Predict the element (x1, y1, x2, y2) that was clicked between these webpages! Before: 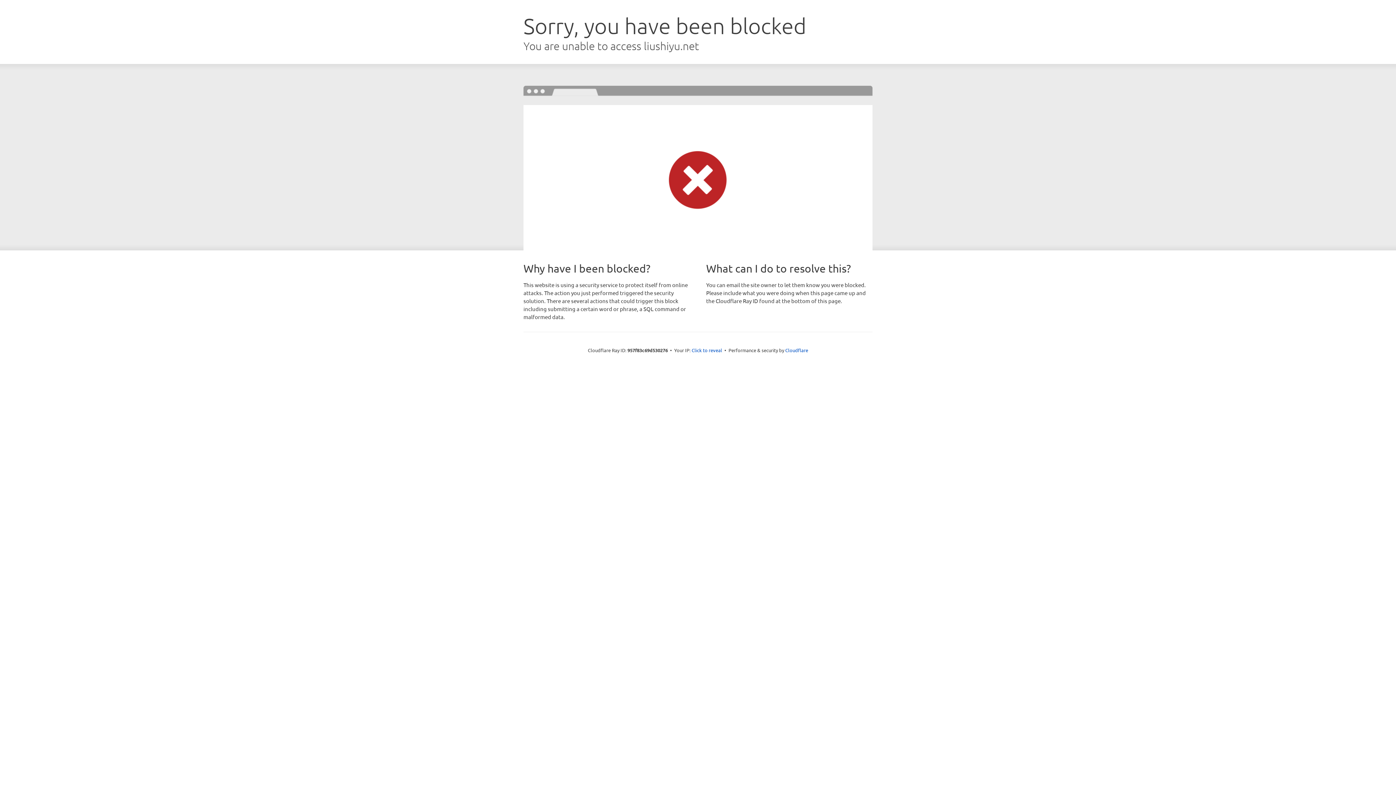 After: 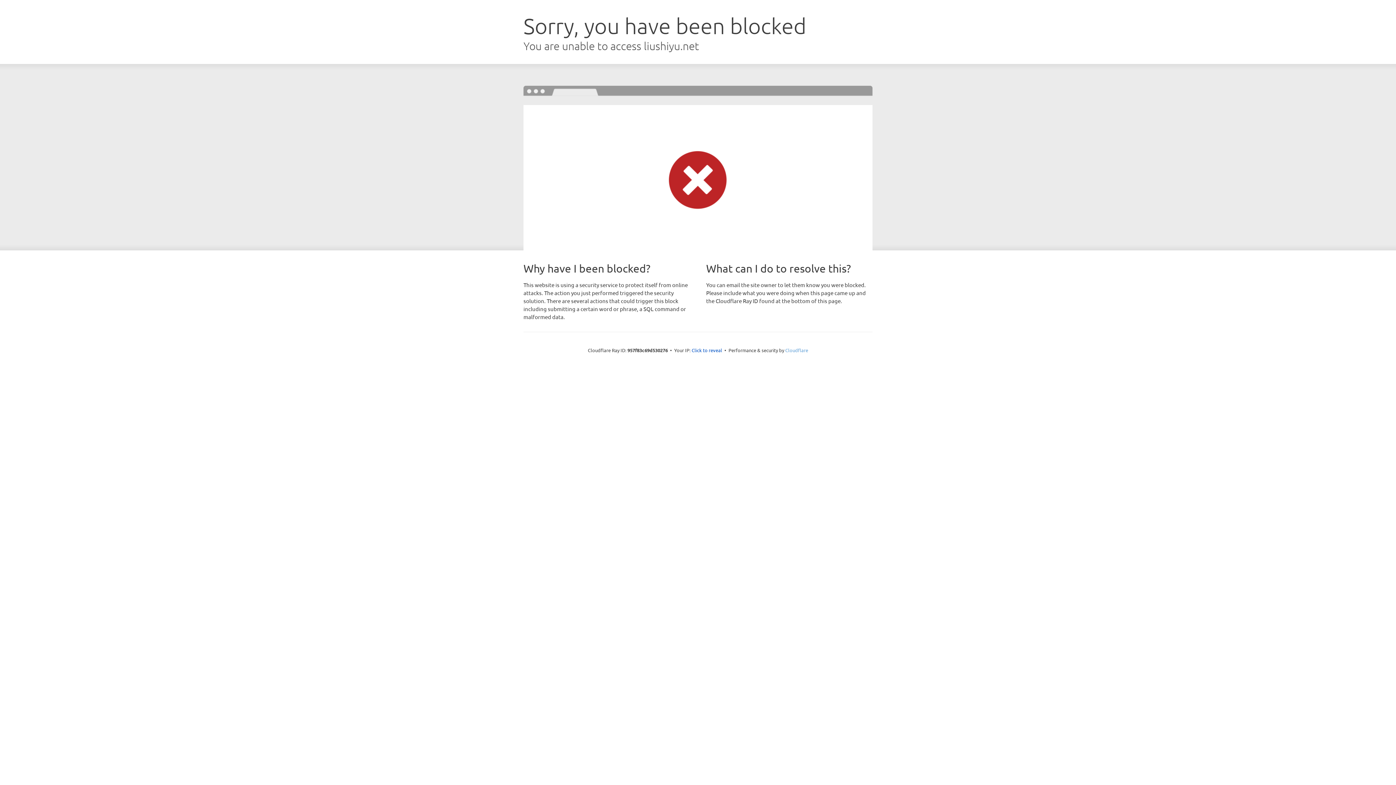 Action: bbox: (785, 347, 808, 353) label: Cloudflare